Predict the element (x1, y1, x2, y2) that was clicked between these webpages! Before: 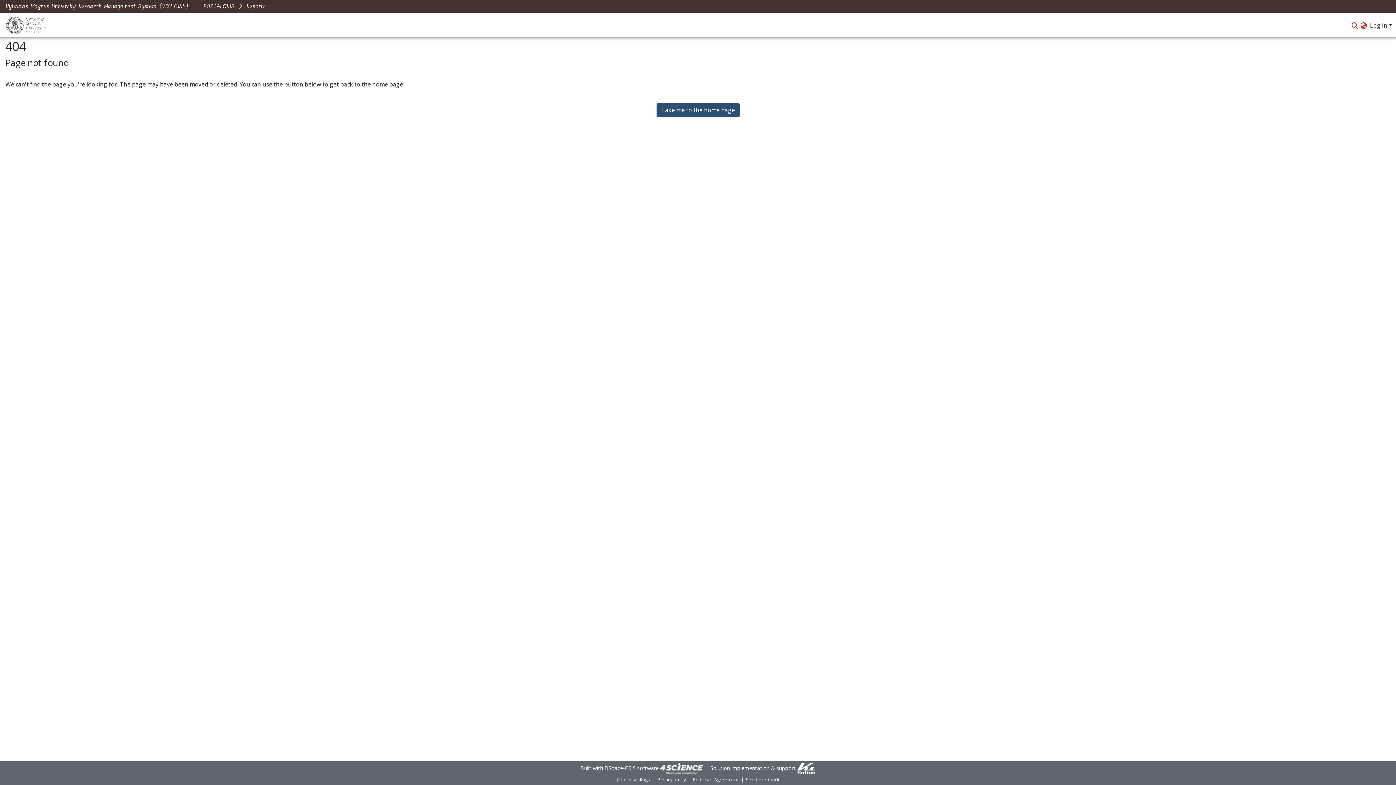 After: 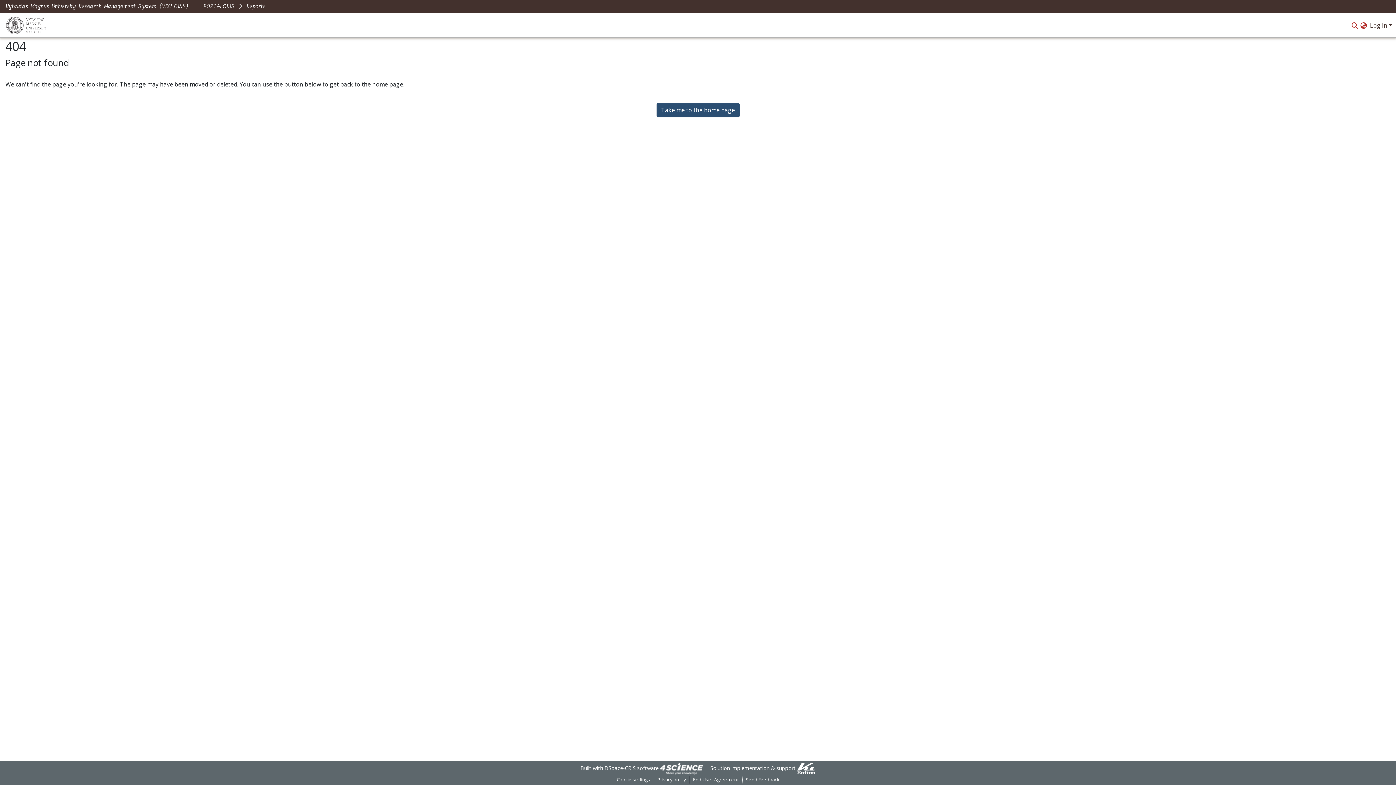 Action: label: Reports bbox: (246, 1, 265, 11)